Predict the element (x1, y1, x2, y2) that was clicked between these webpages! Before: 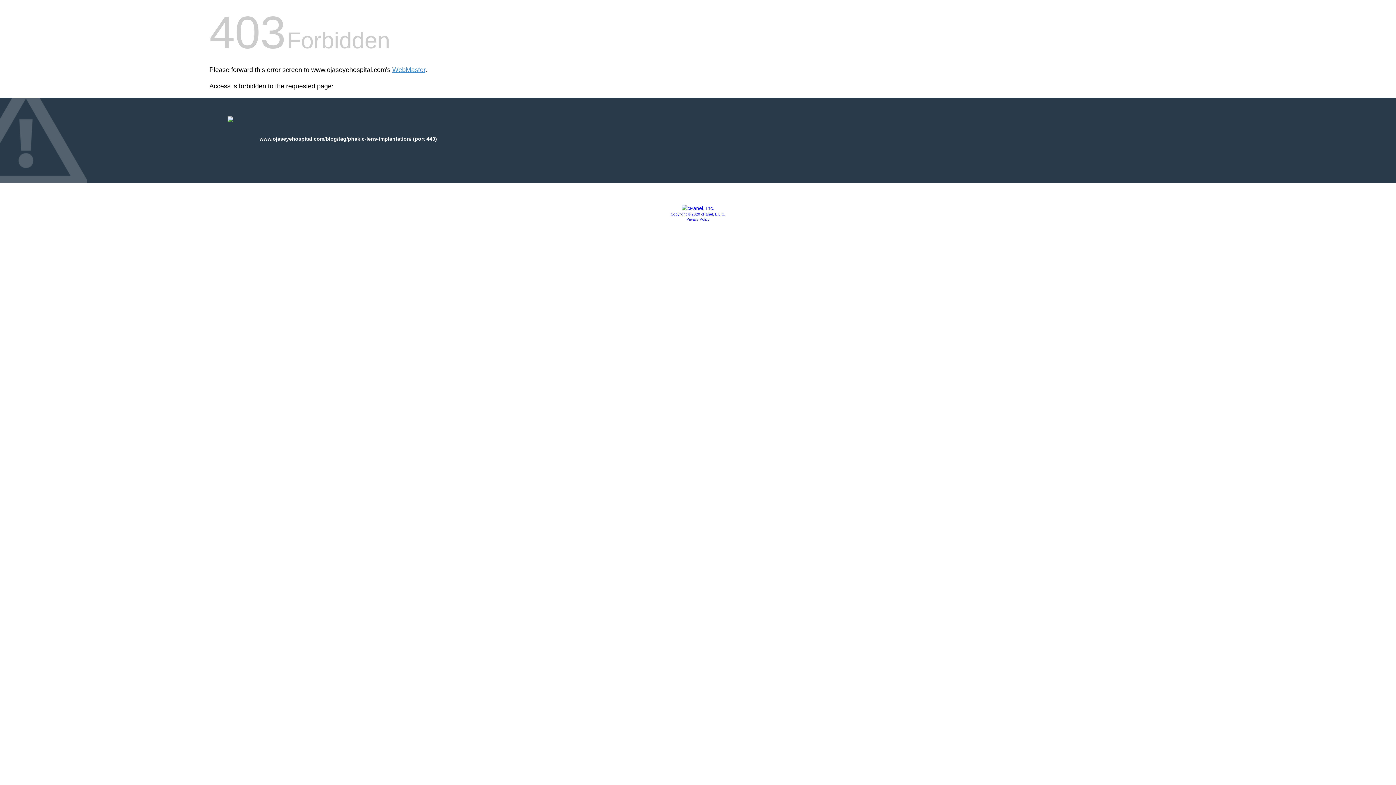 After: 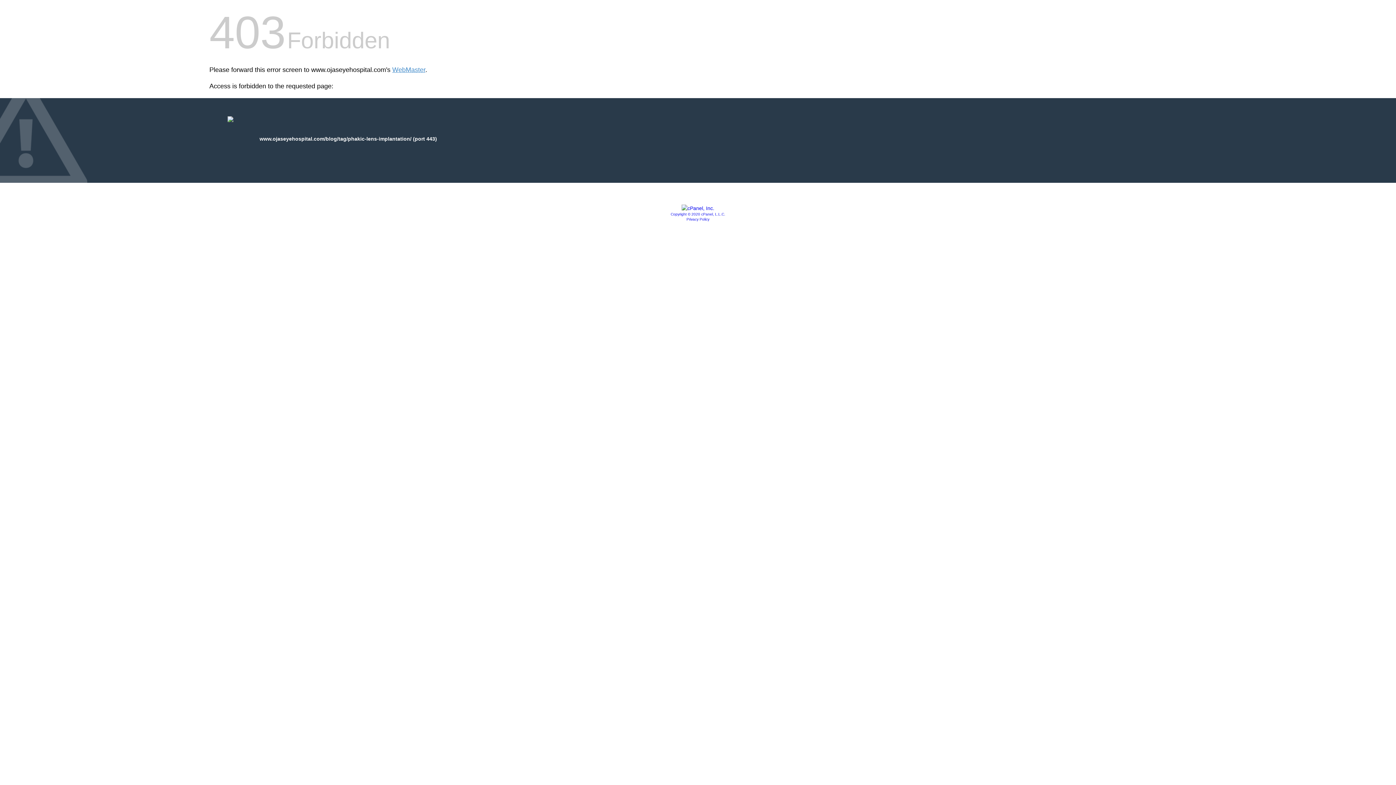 Action: bbox: (686, 217, 709, 221) label: Privacy Policy